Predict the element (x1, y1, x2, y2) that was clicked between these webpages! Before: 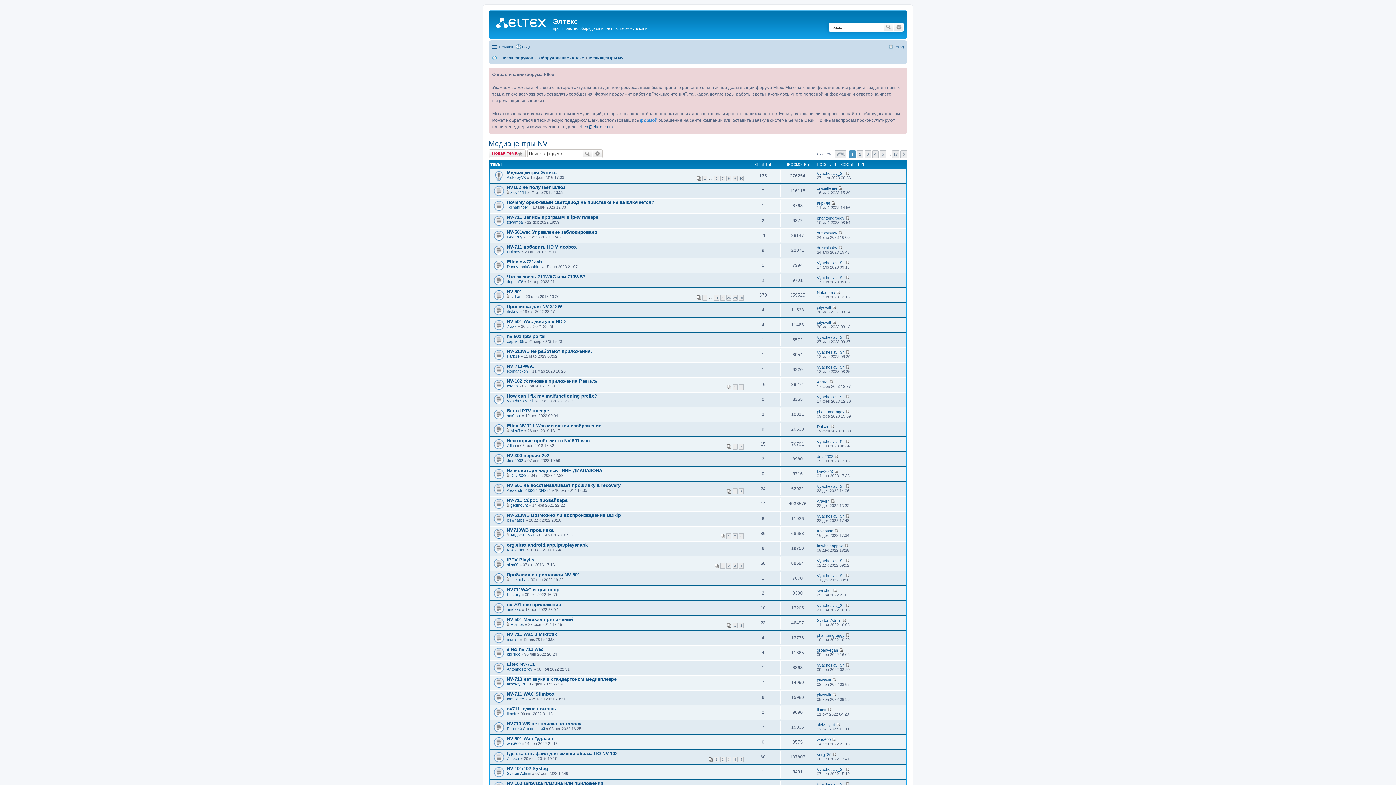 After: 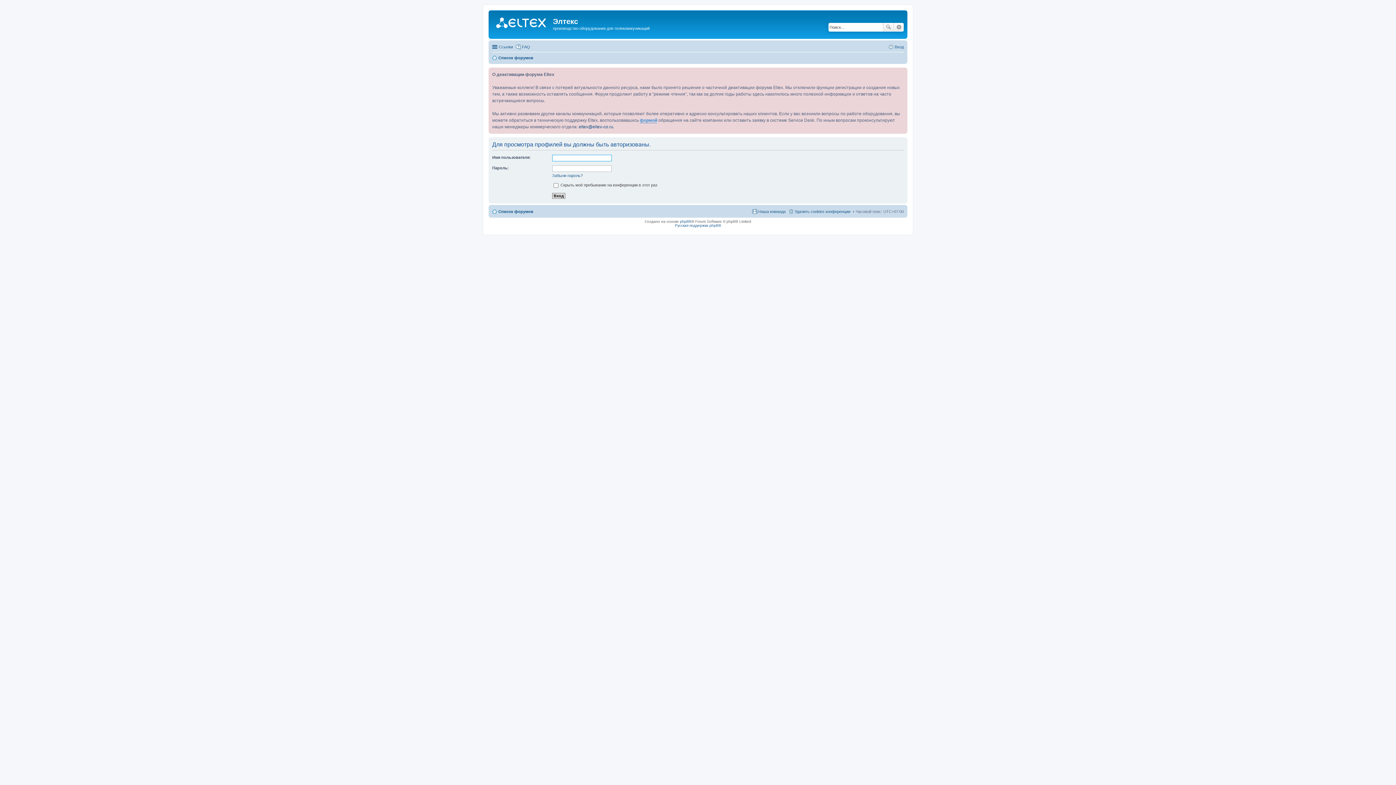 Action: bbox: (510, 532, 534, 537) label: Андрей_1991